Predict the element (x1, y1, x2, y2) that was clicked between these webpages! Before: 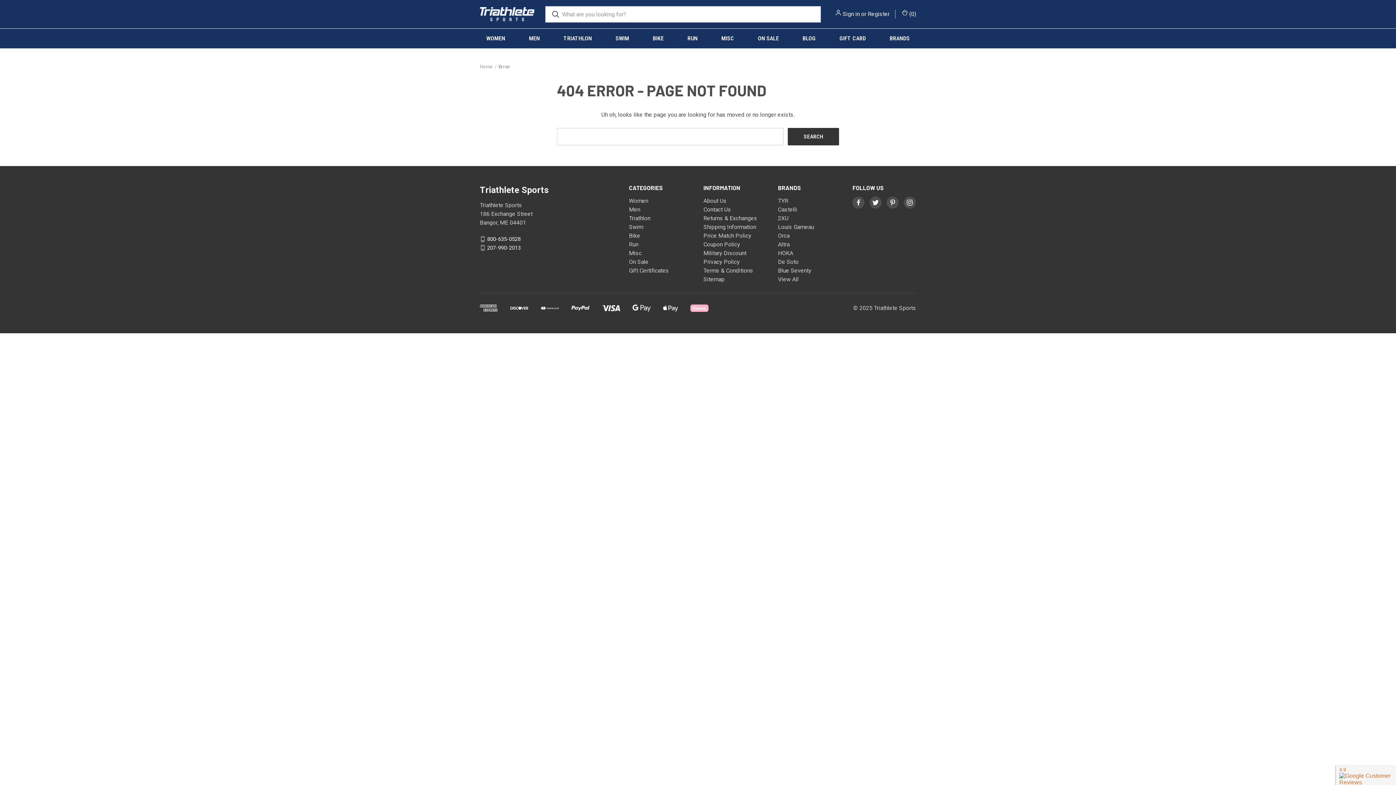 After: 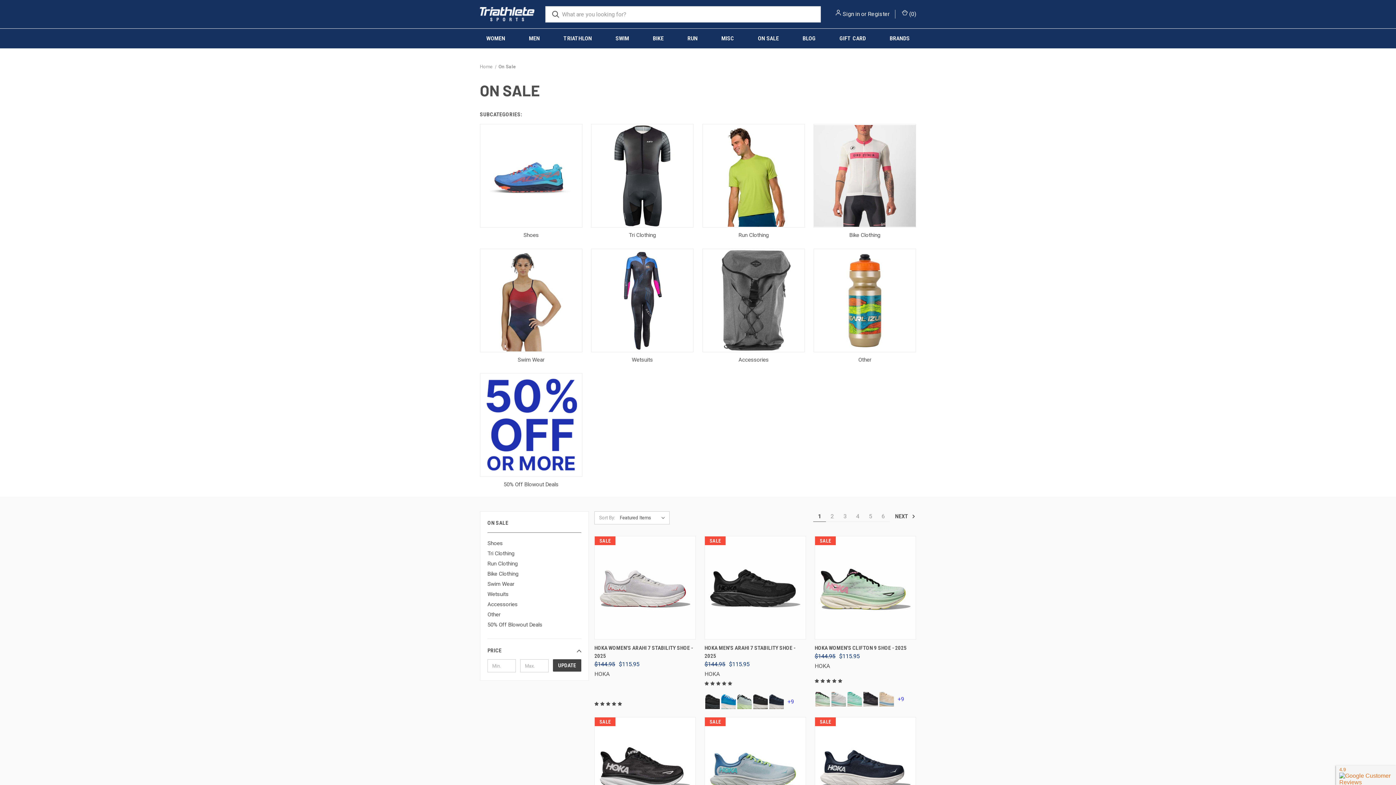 Action: label: On Sale bbox: (629, 258, 648, 265)